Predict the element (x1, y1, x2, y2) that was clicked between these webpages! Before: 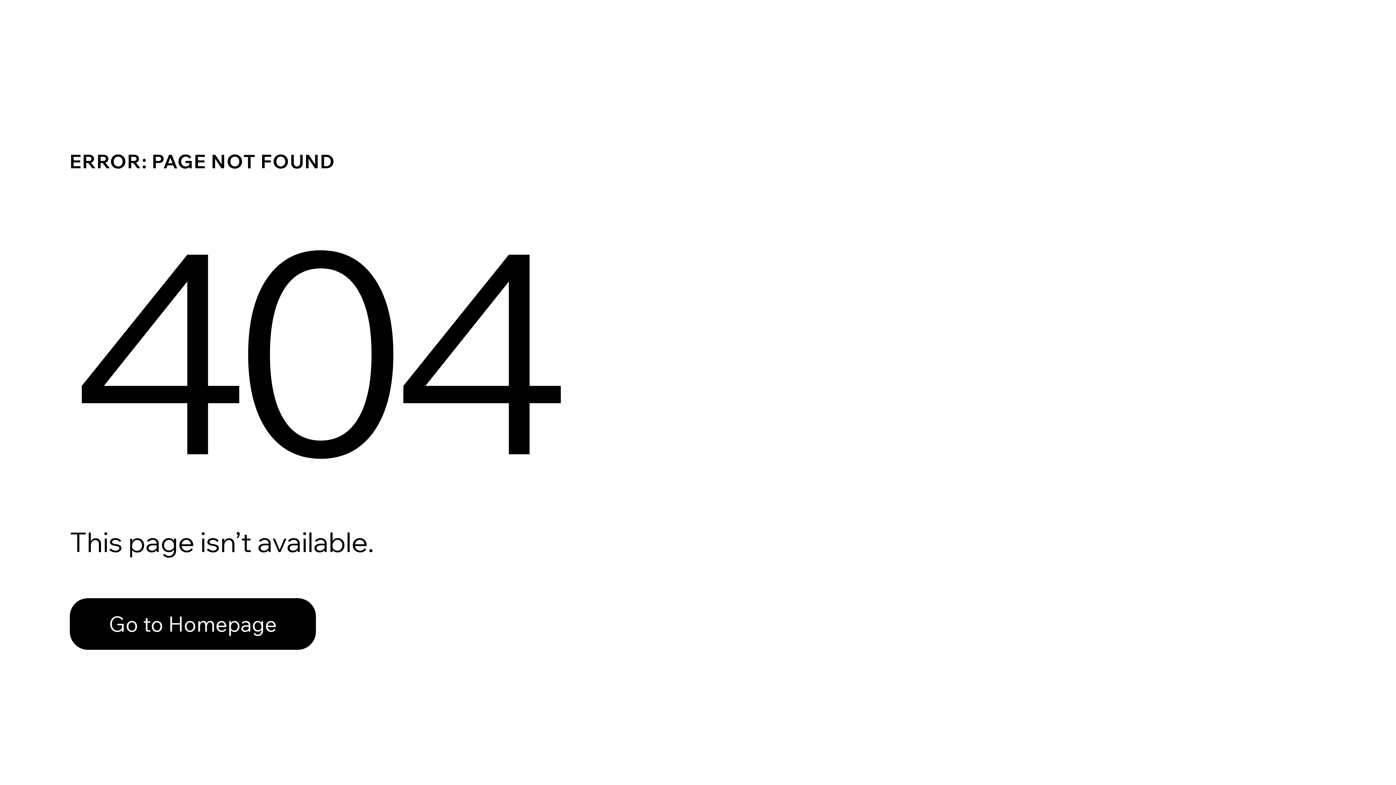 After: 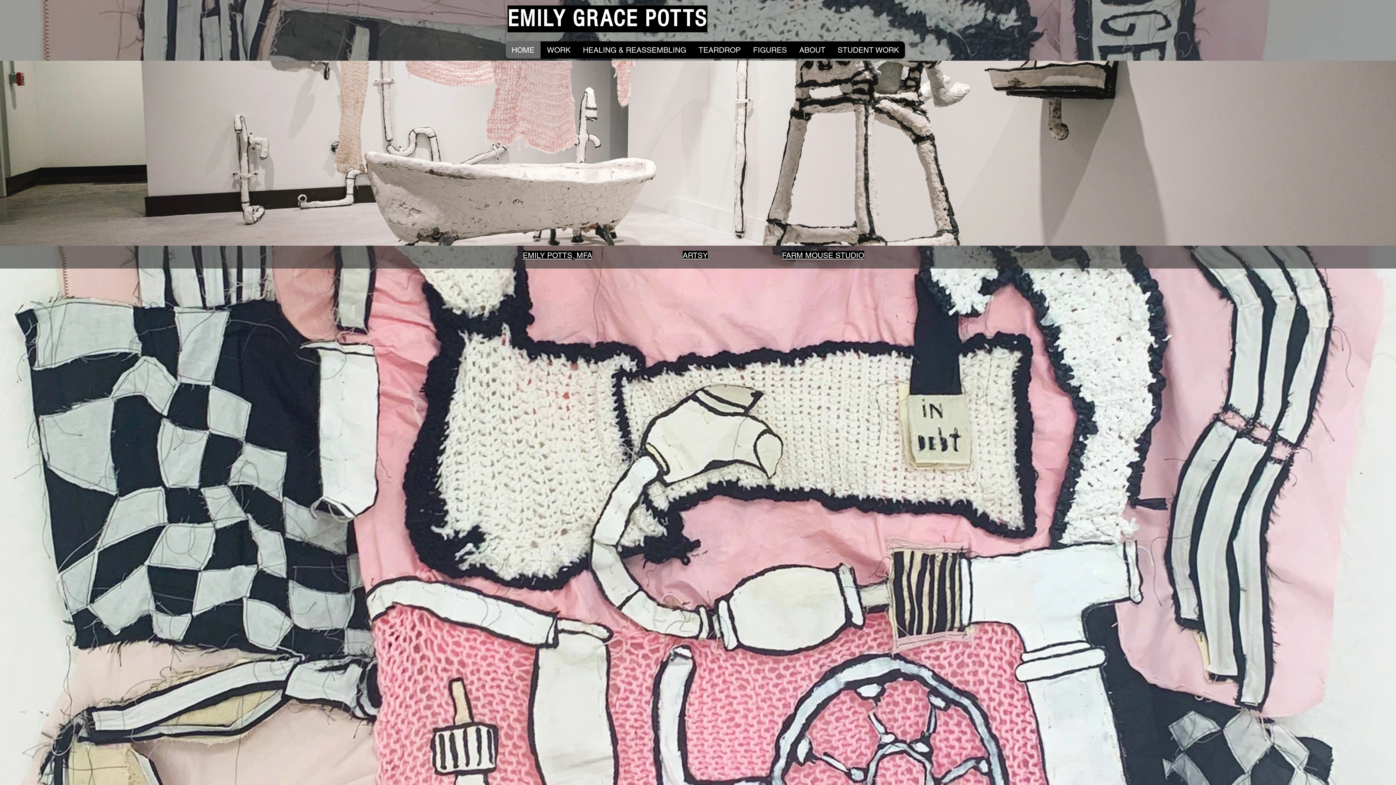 Action: label: Go to Homepage bbox: (69, 582, 768, 659)